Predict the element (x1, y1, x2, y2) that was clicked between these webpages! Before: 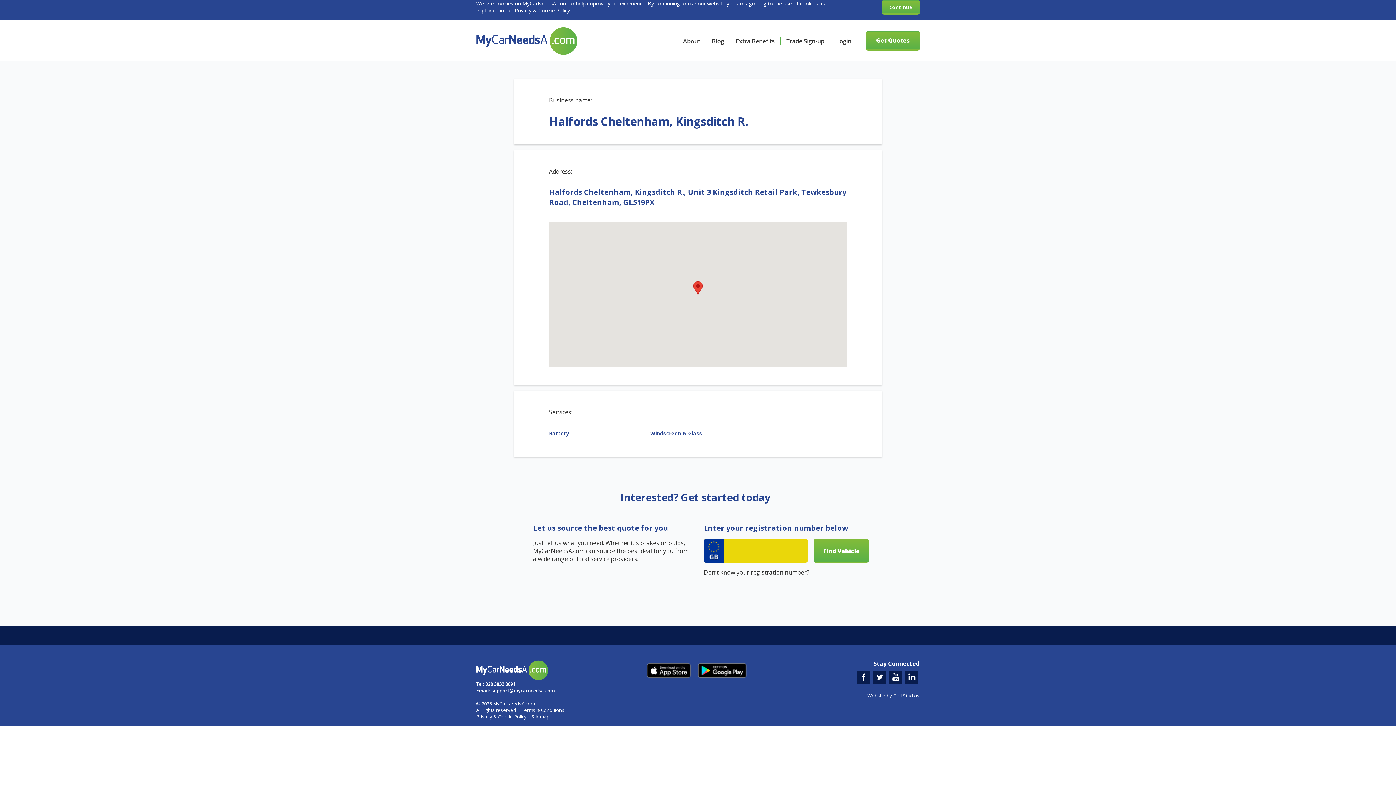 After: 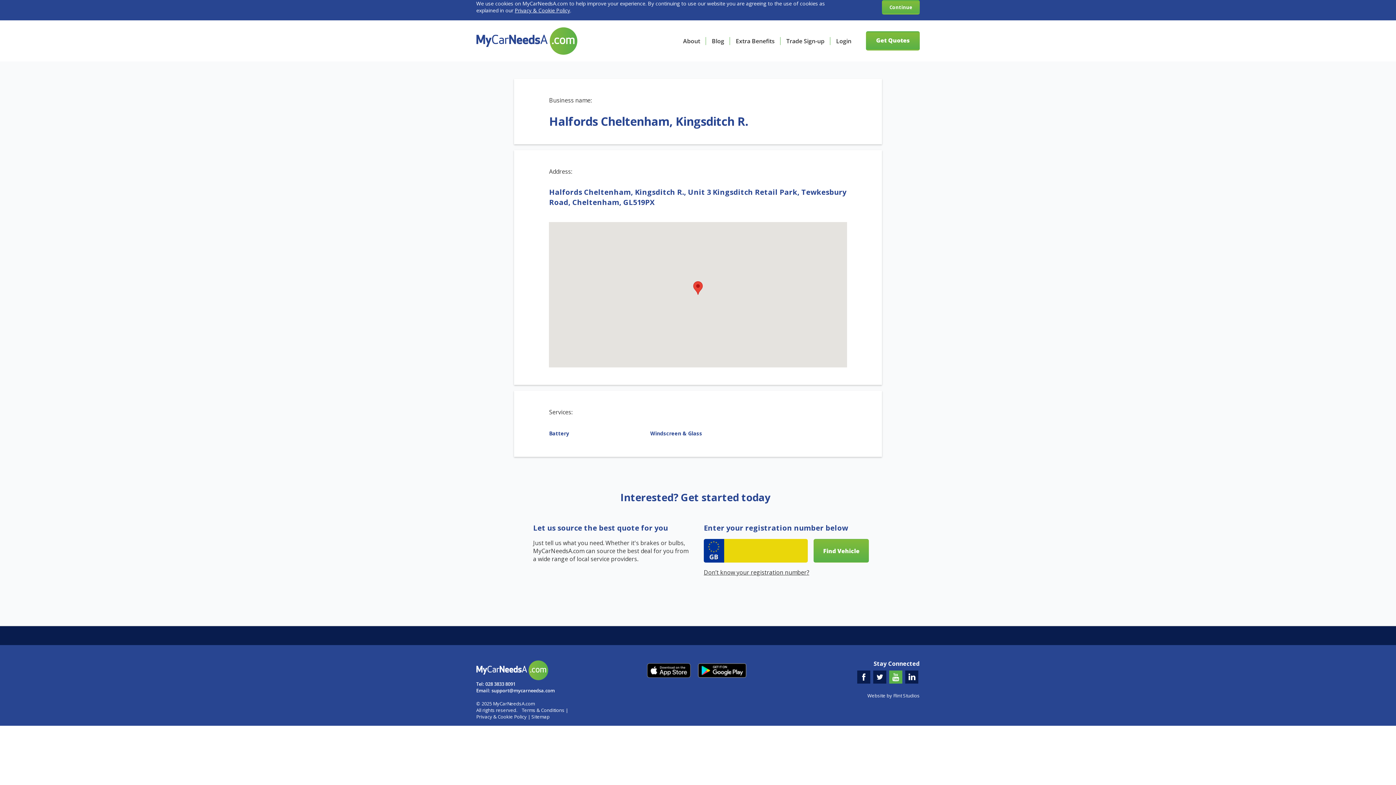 Action: bbox: (889, 671, 902, 684)